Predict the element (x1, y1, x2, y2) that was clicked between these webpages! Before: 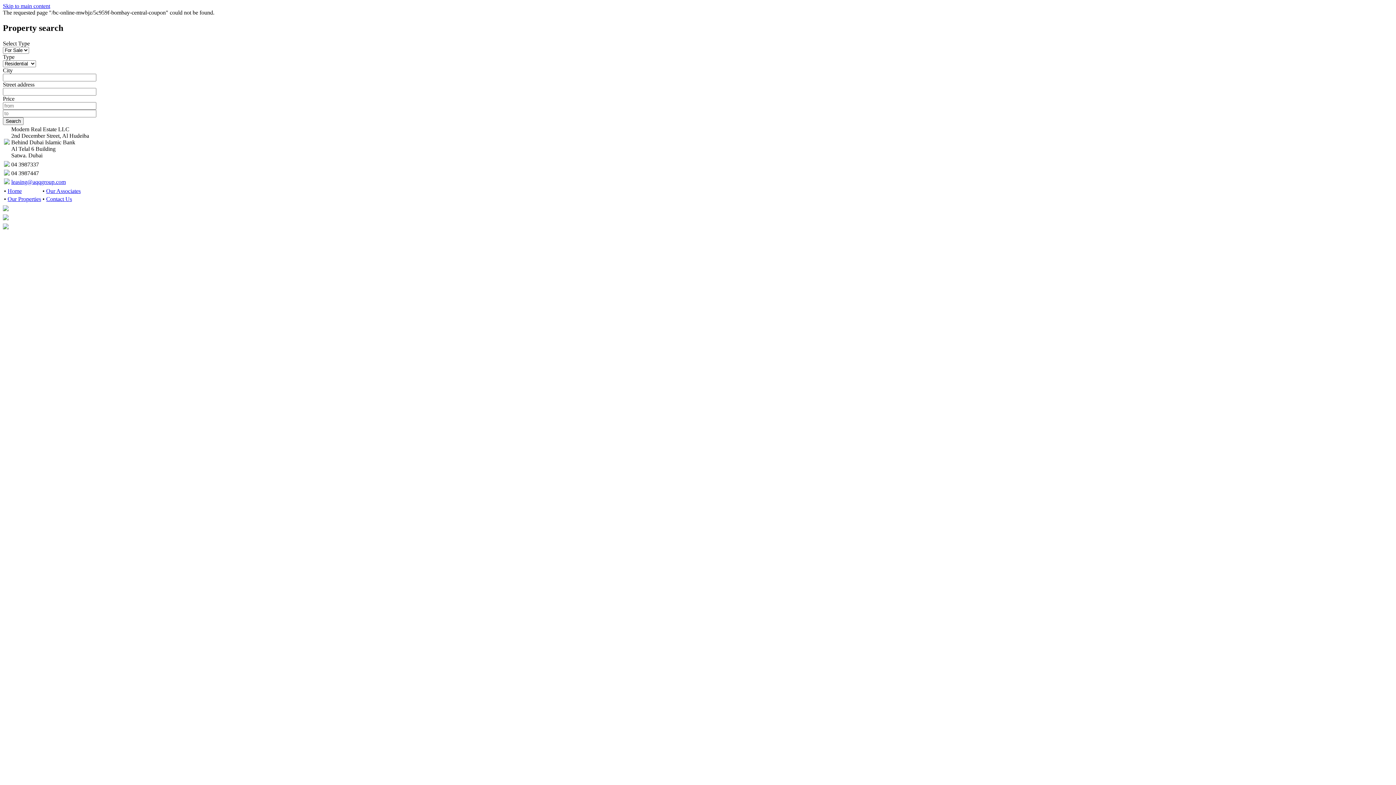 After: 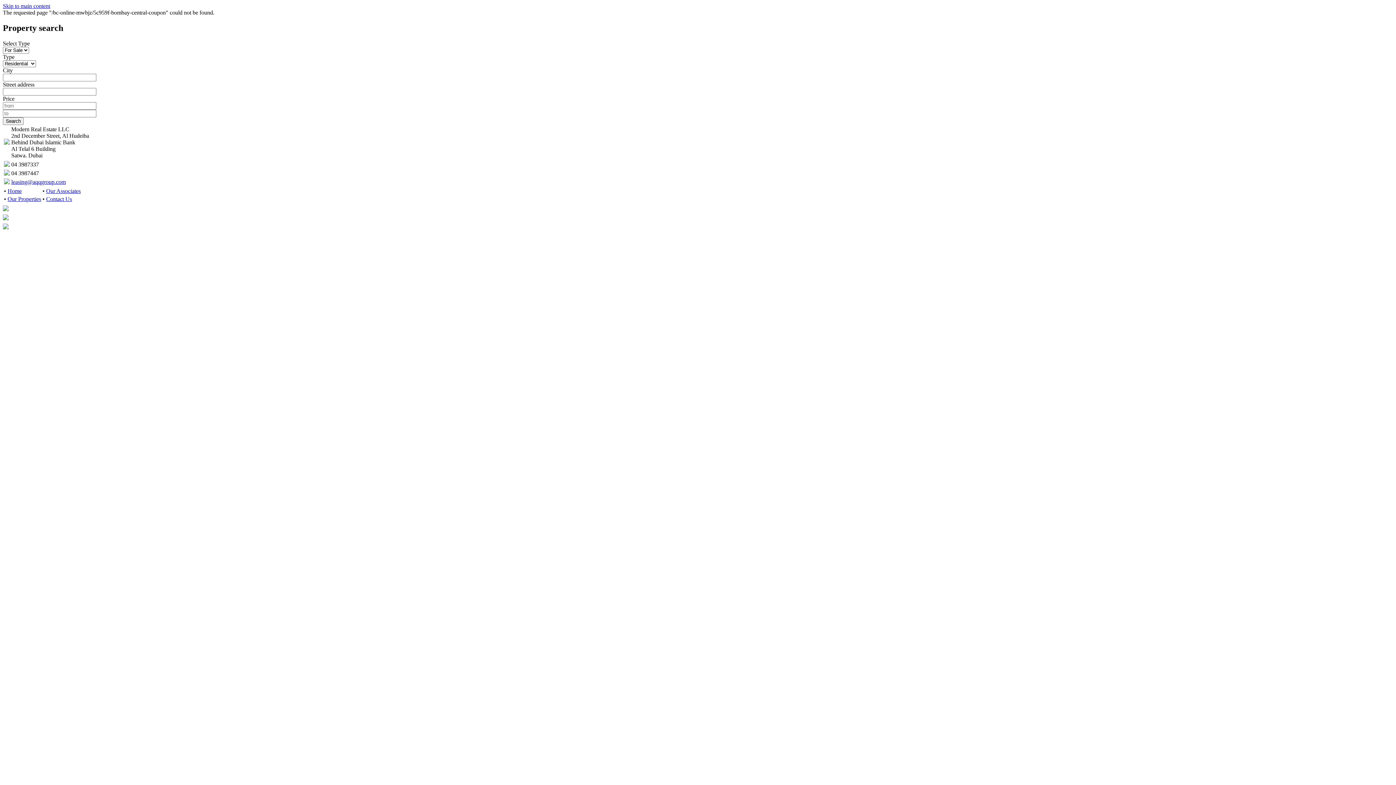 Action: bbox: (2, 206, 8, 212)